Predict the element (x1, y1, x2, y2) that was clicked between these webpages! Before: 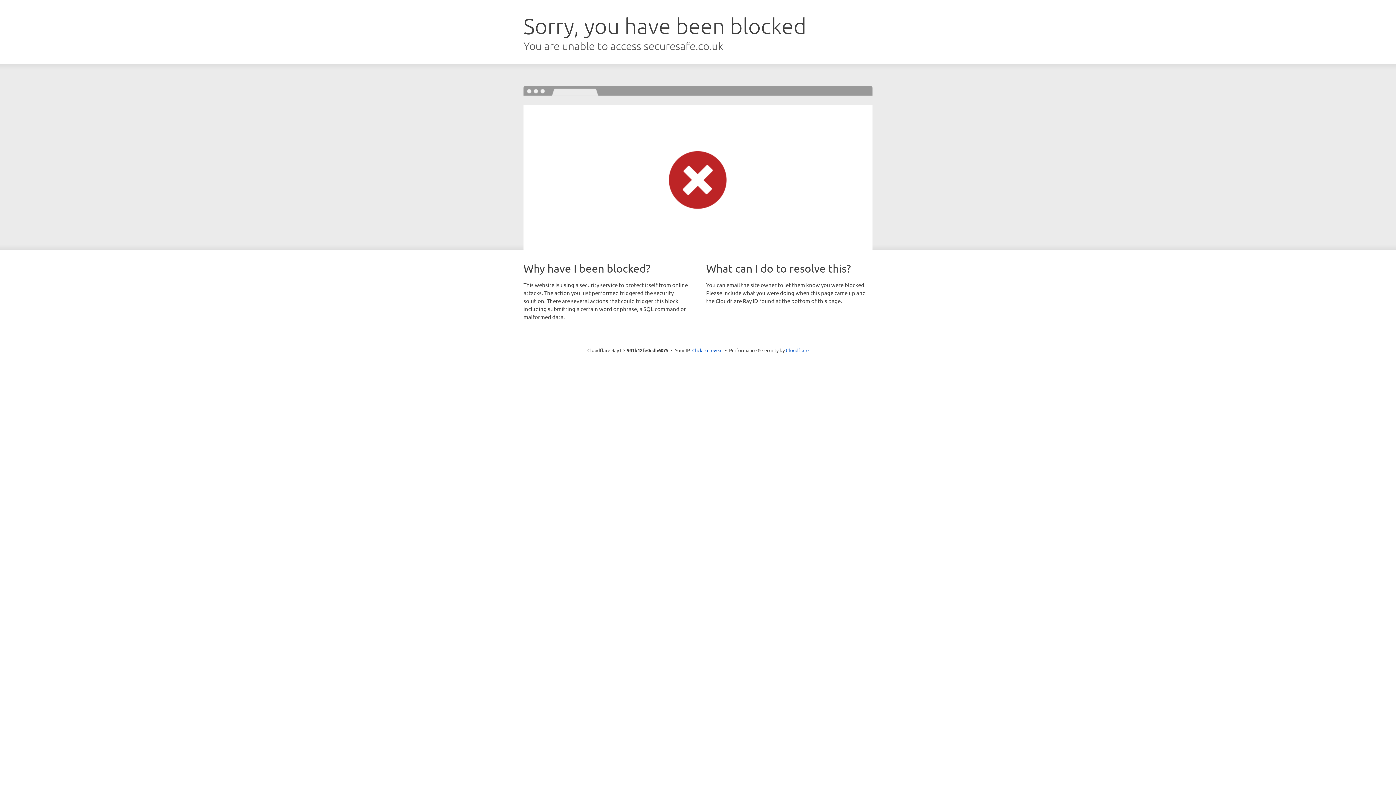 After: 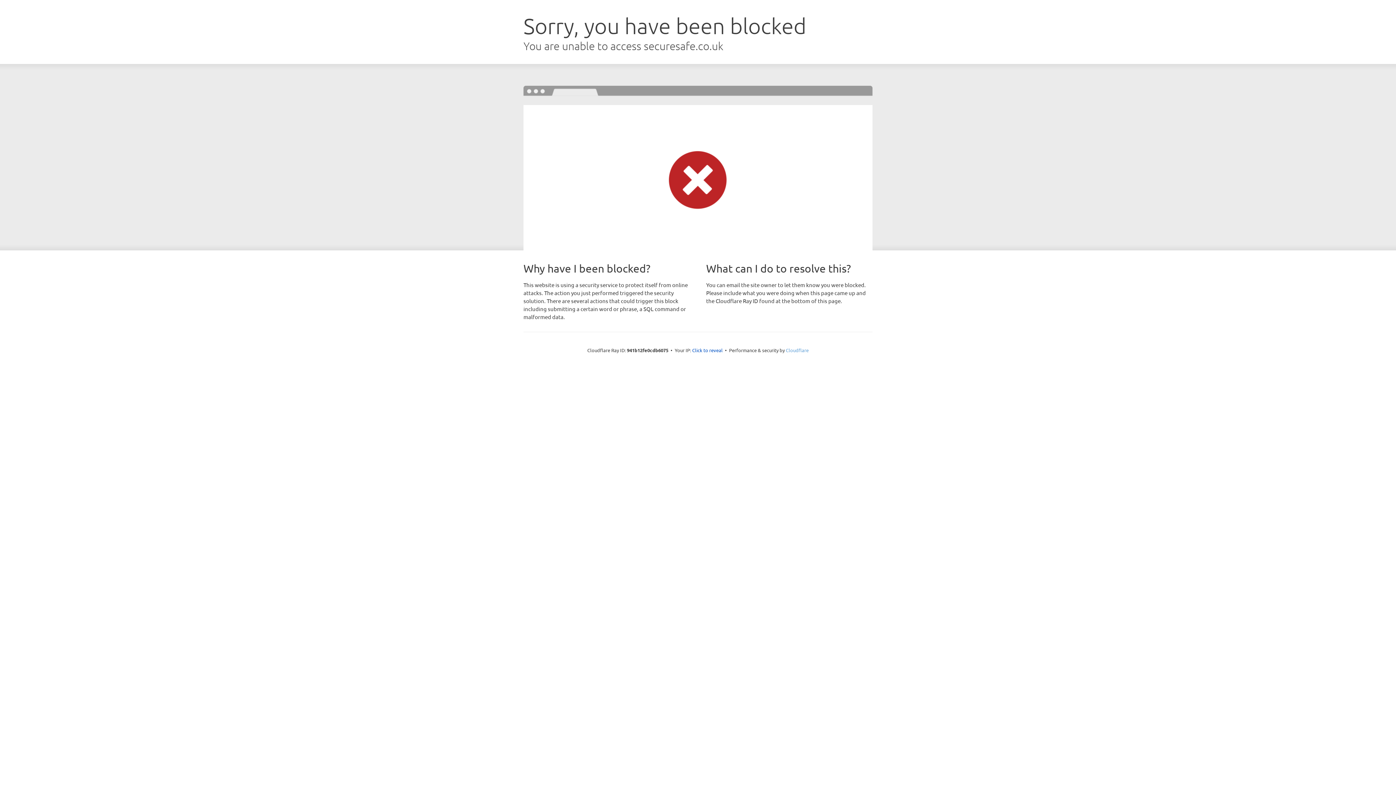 Action: bbox: (786, 347, 808, 353) label: Cloudflare